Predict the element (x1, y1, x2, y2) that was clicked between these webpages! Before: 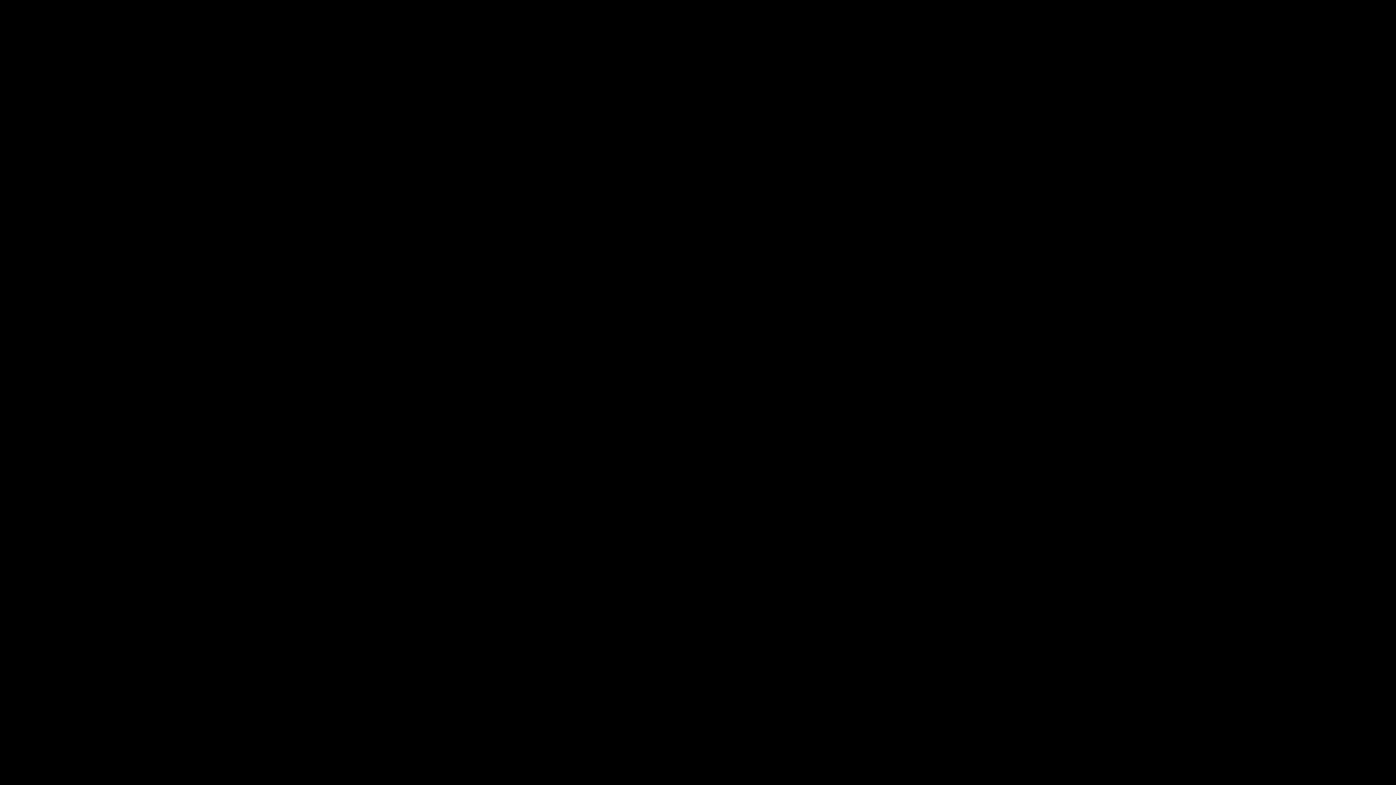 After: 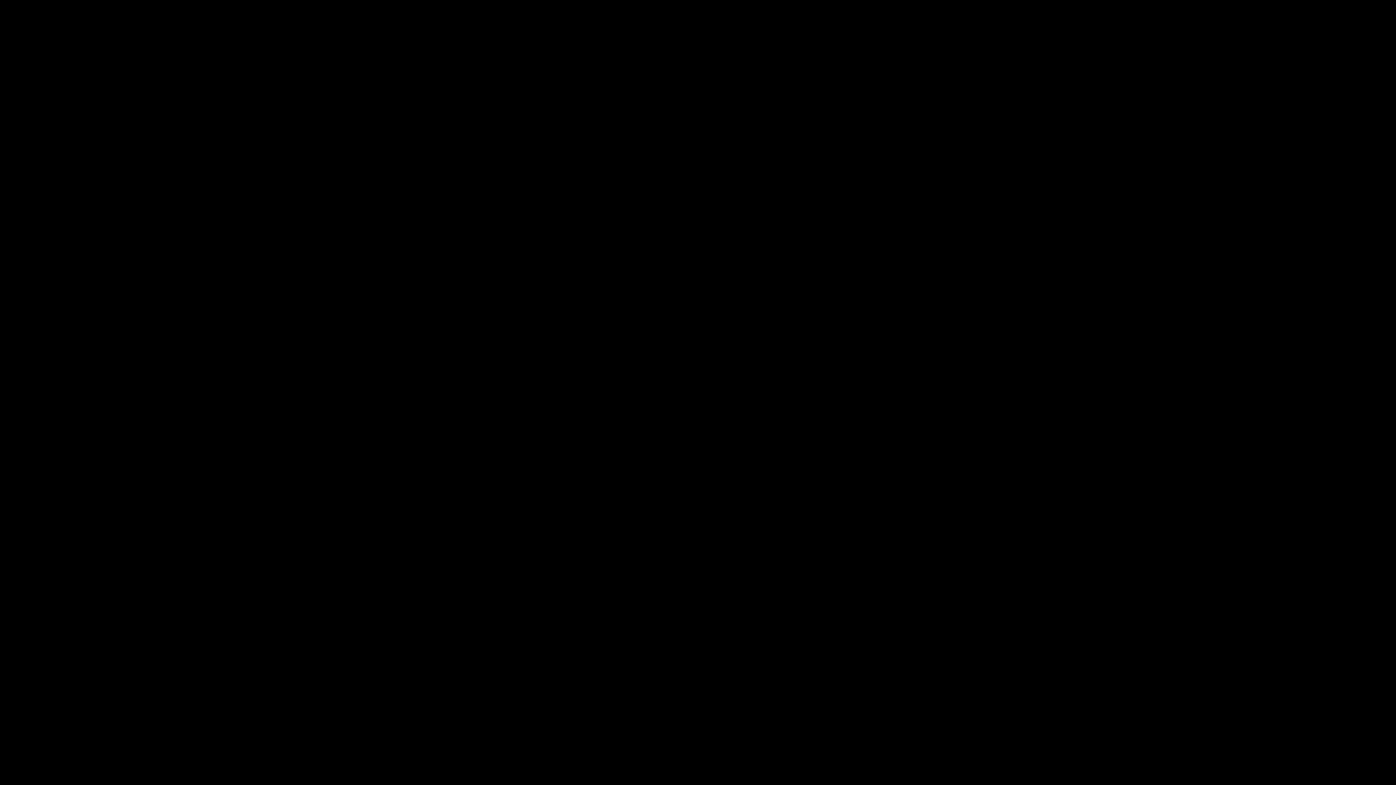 Action: label: company bbox: (166, 652, 193, 661)